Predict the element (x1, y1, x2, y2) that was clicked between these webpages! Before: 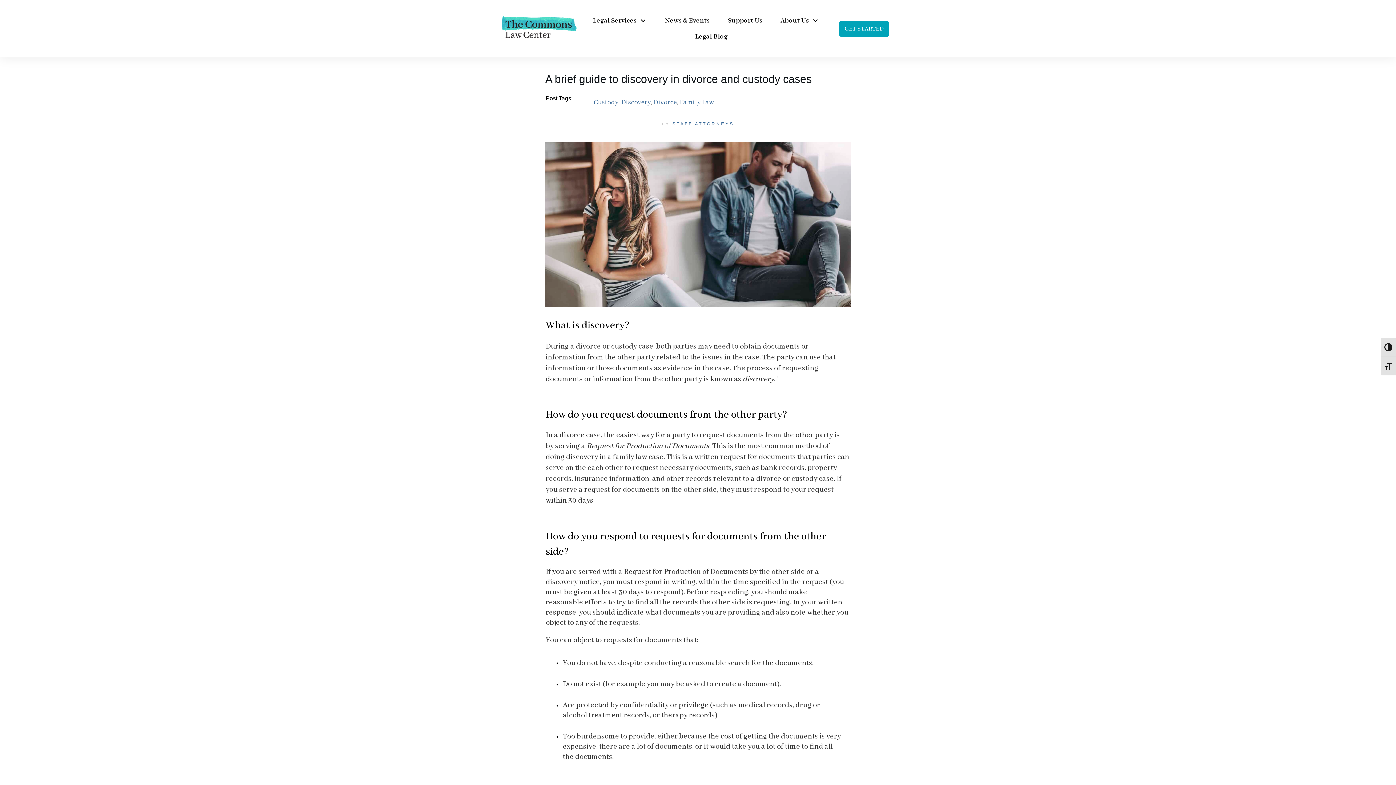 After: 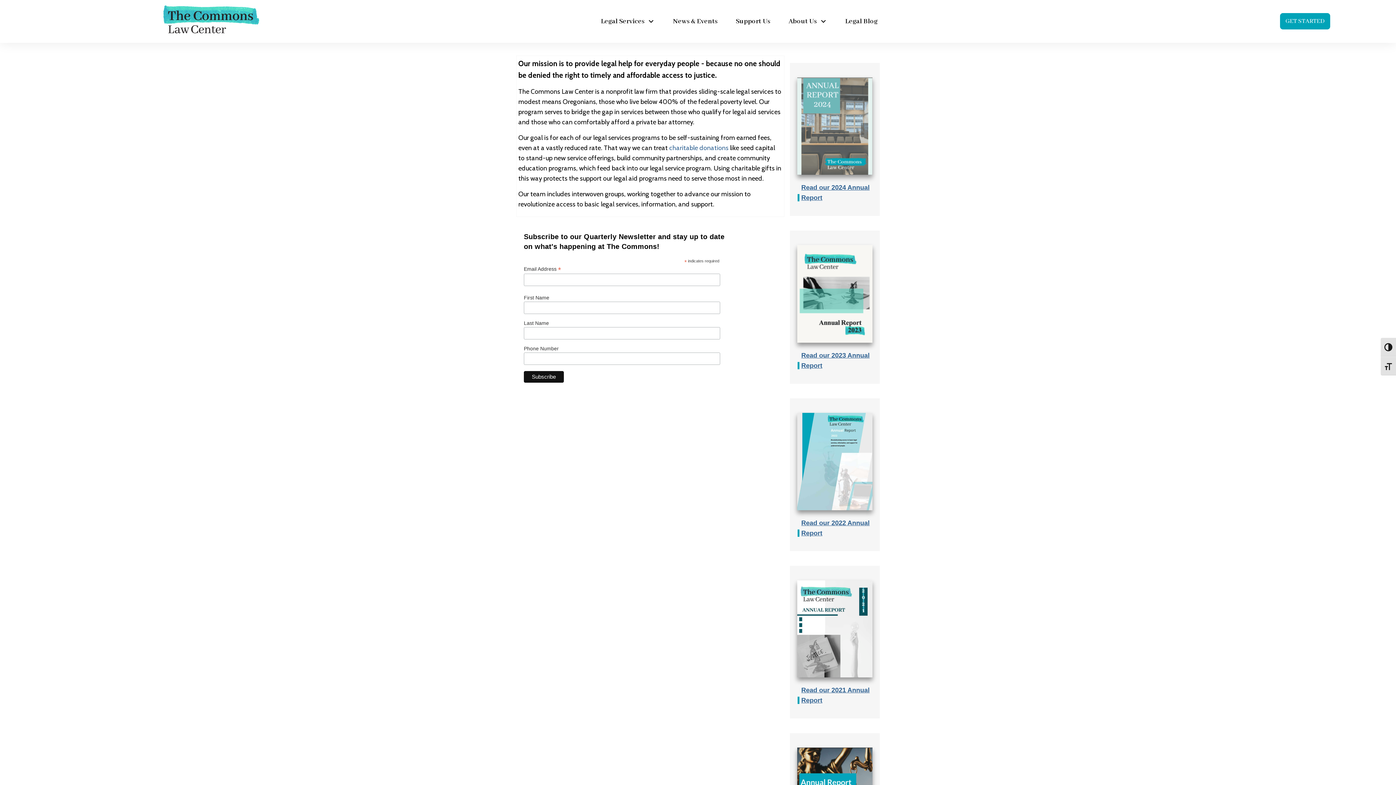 Action: label: About Us bbox: (780, 13, 819, 28)